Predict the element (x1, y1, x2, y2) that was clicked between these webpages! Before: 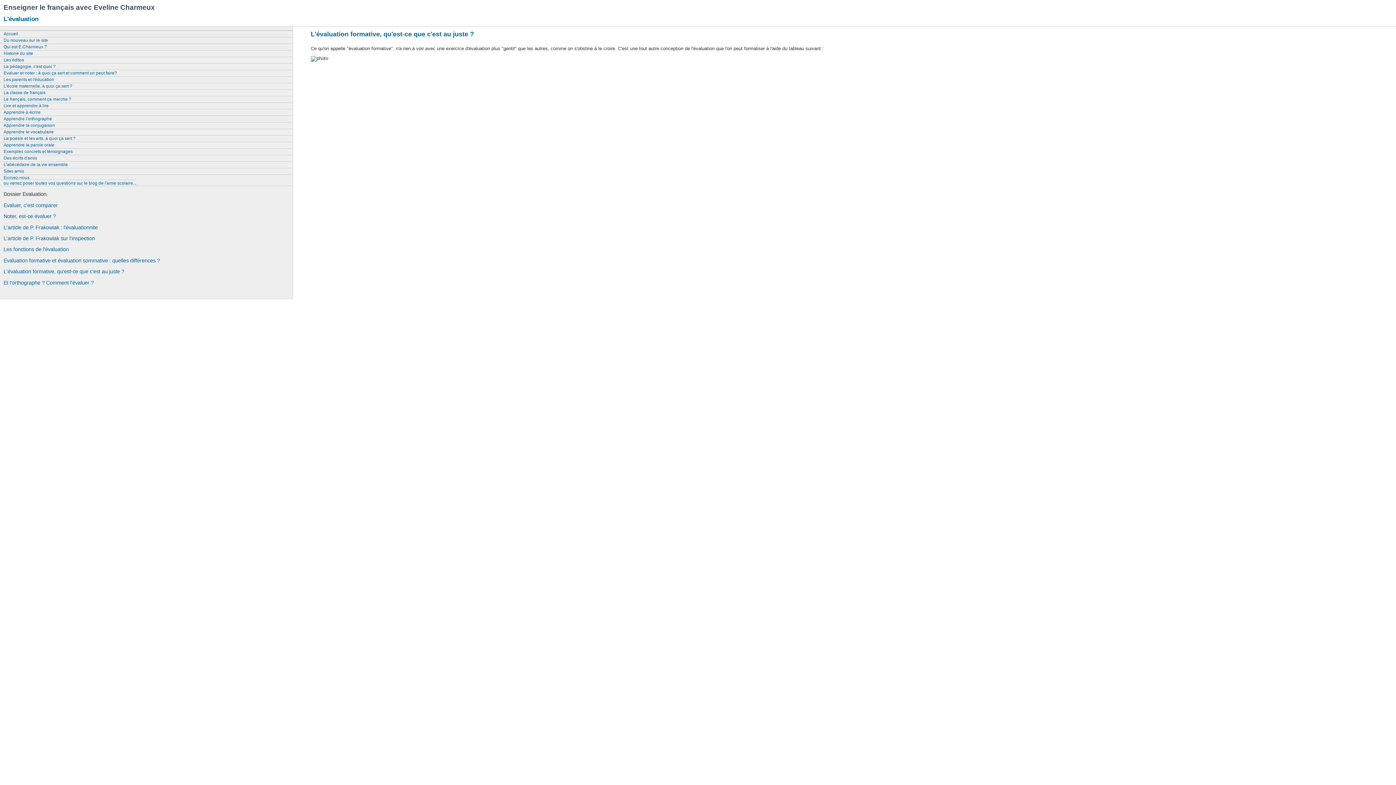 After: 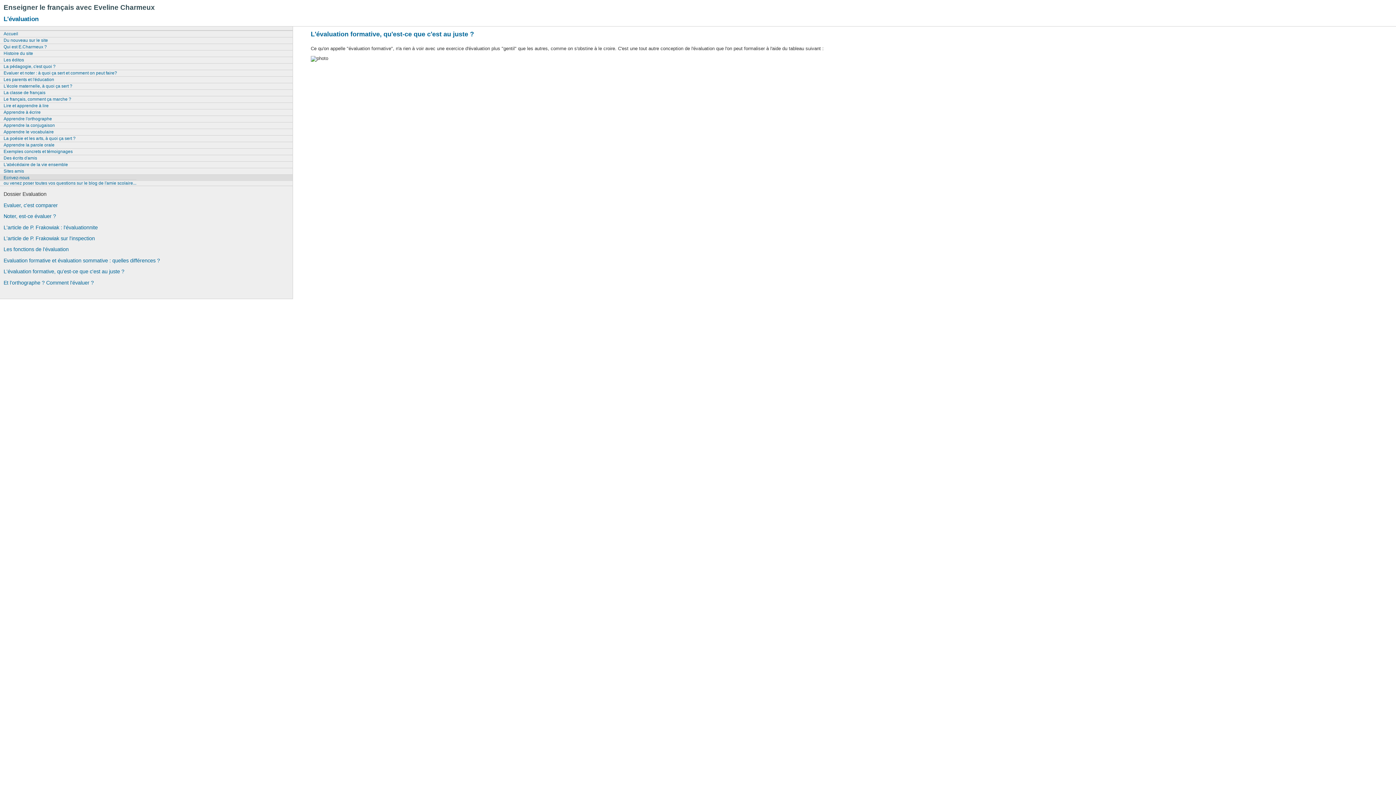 Action: label: Ecrivez-nous bbox: (0, 174, 292, 181)